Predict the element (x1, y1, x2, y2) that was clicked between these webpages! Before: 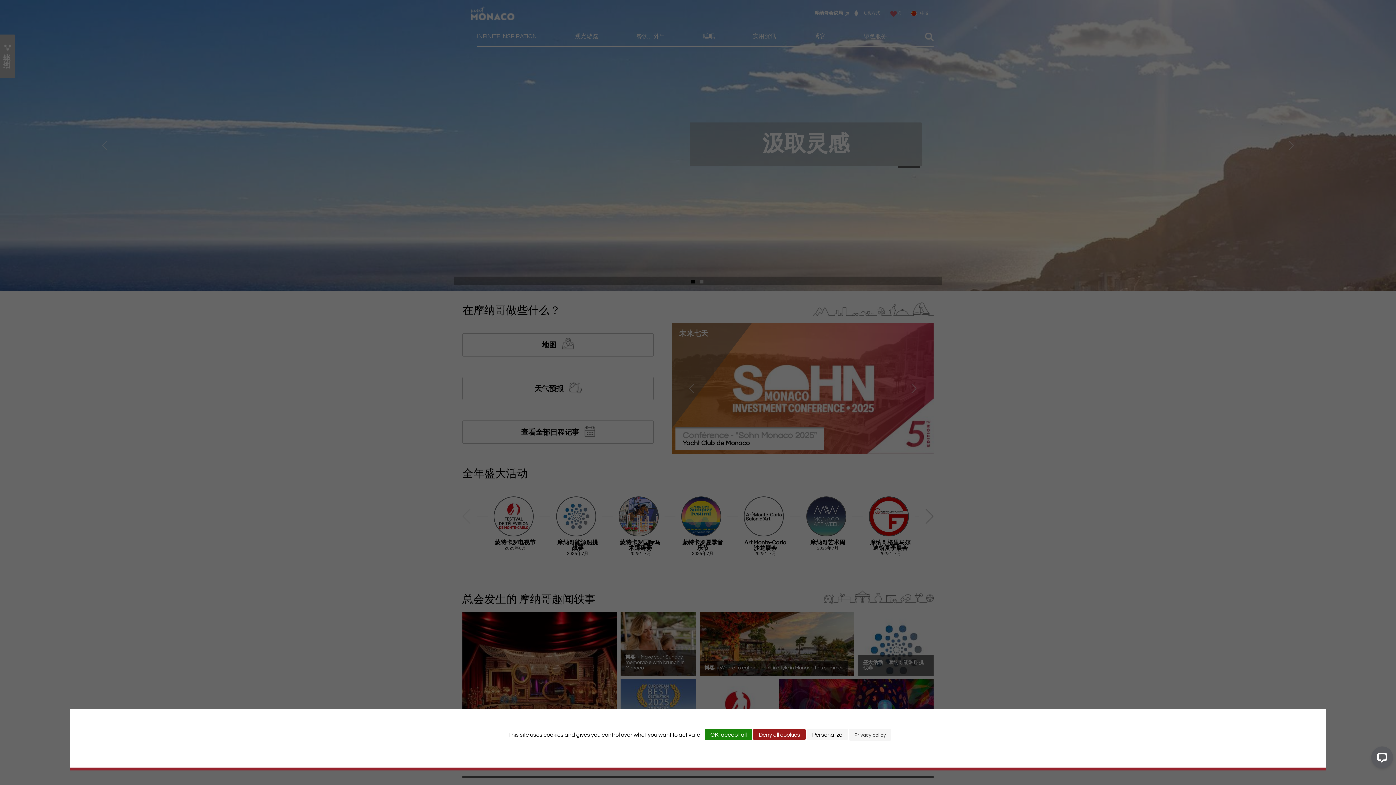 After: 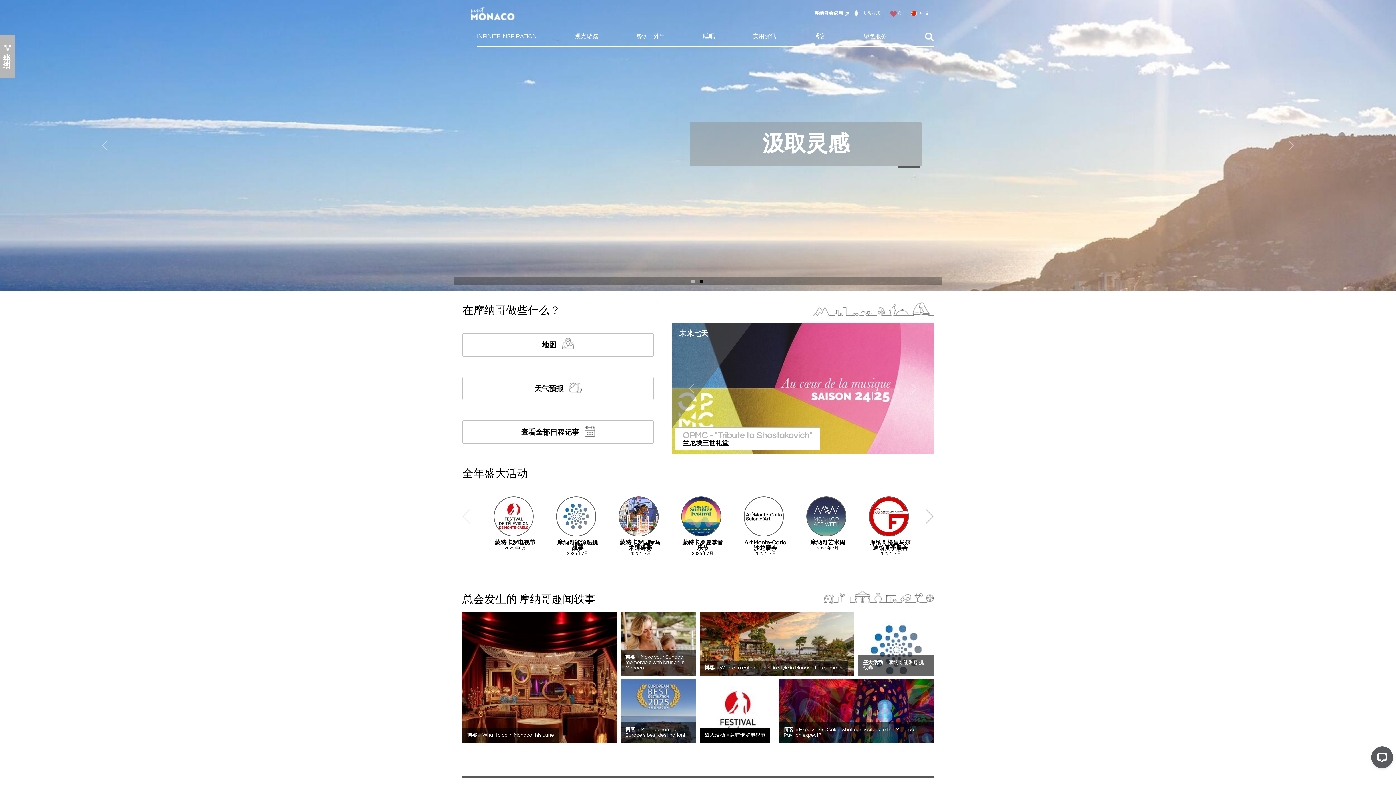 Action: bbox: (705, 729, 752, 740) label: Cookies : OK, accept all